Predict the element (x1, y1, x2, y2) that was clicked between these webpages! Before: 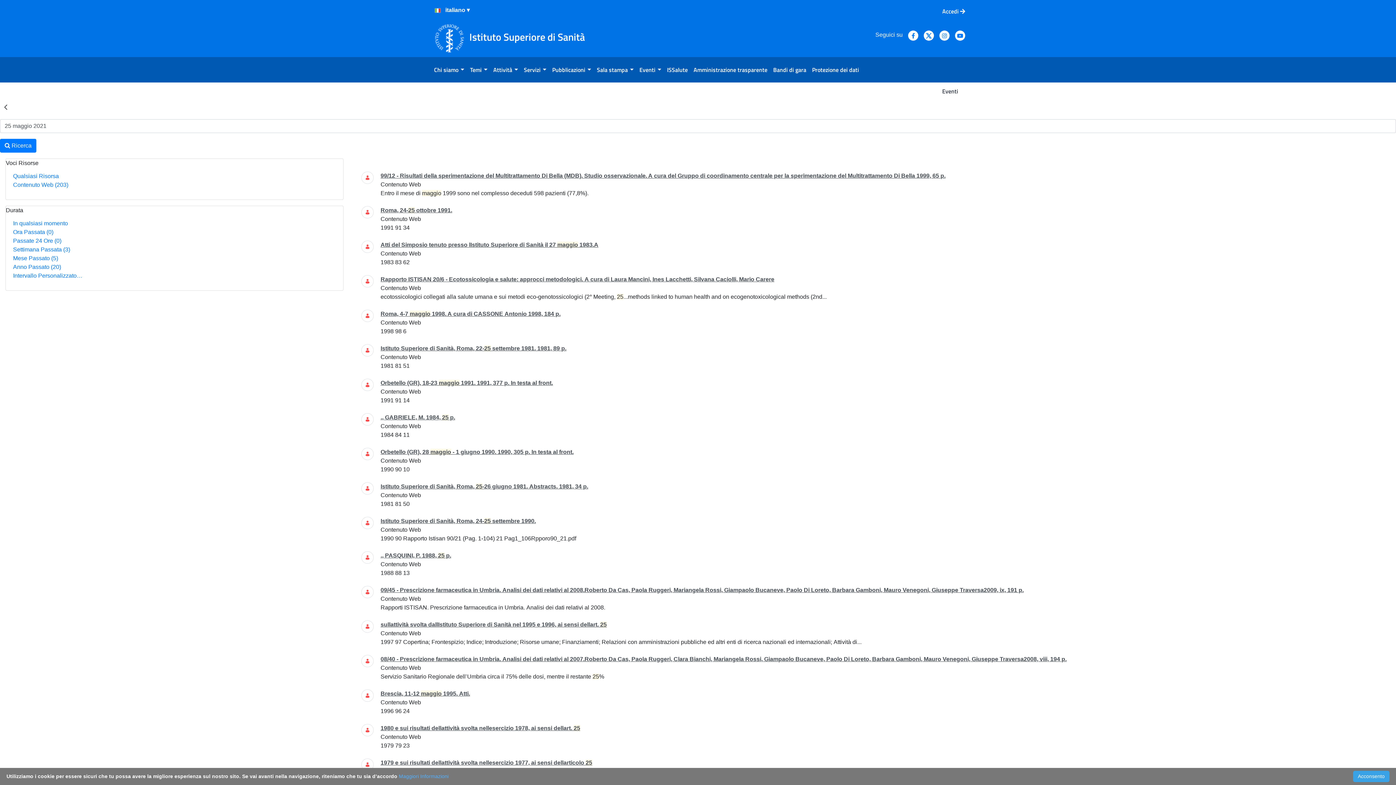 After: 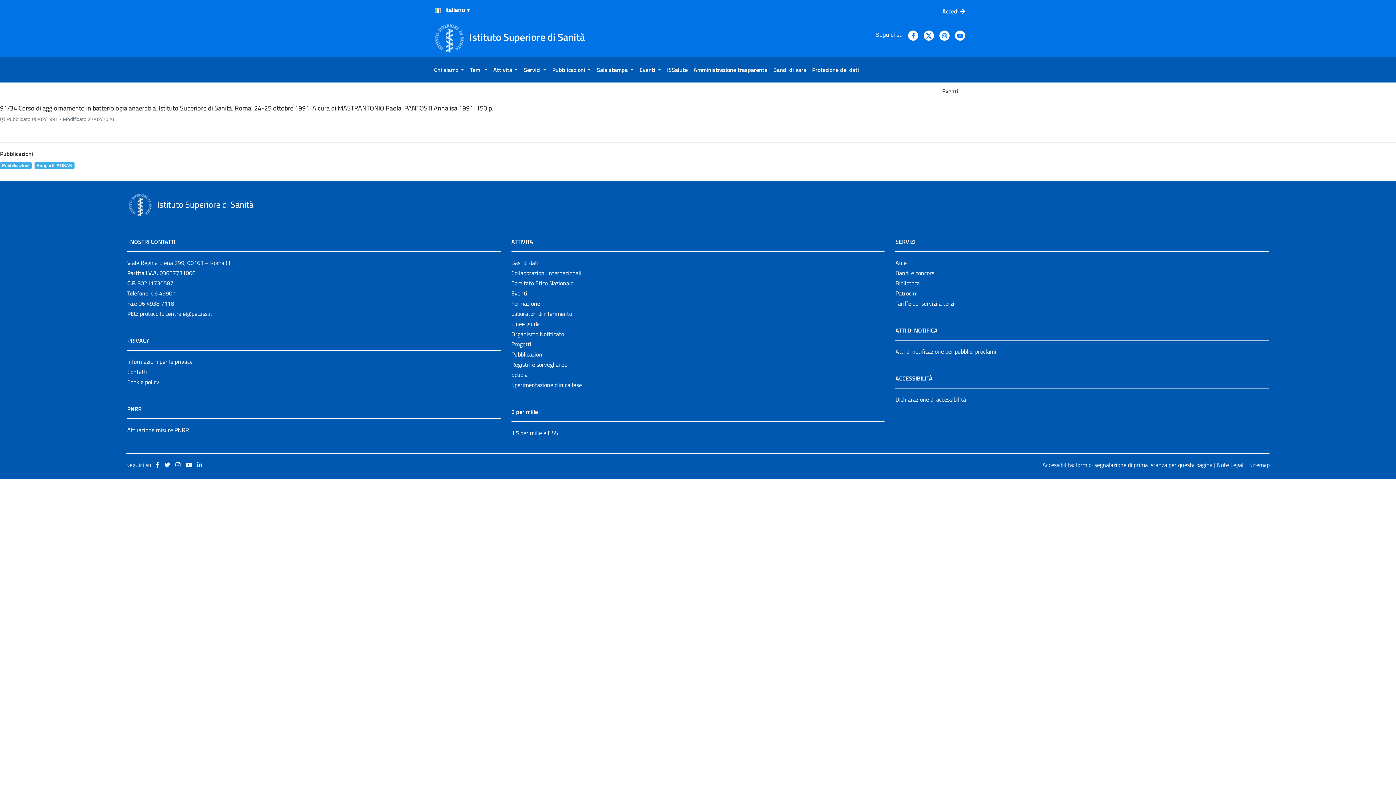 Action: bbox: (380, 207, 452, 213) label: Roma, 24-25 ottobre 1991.